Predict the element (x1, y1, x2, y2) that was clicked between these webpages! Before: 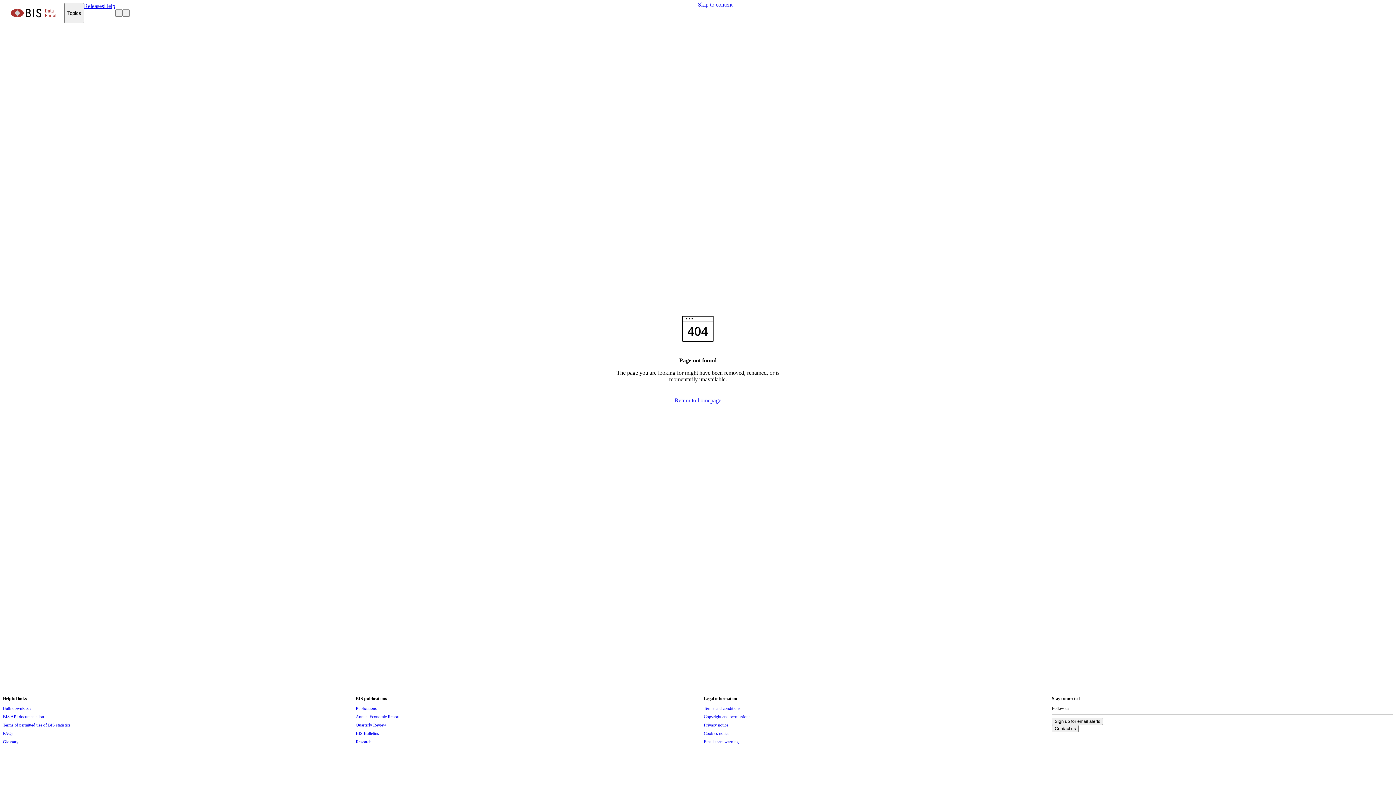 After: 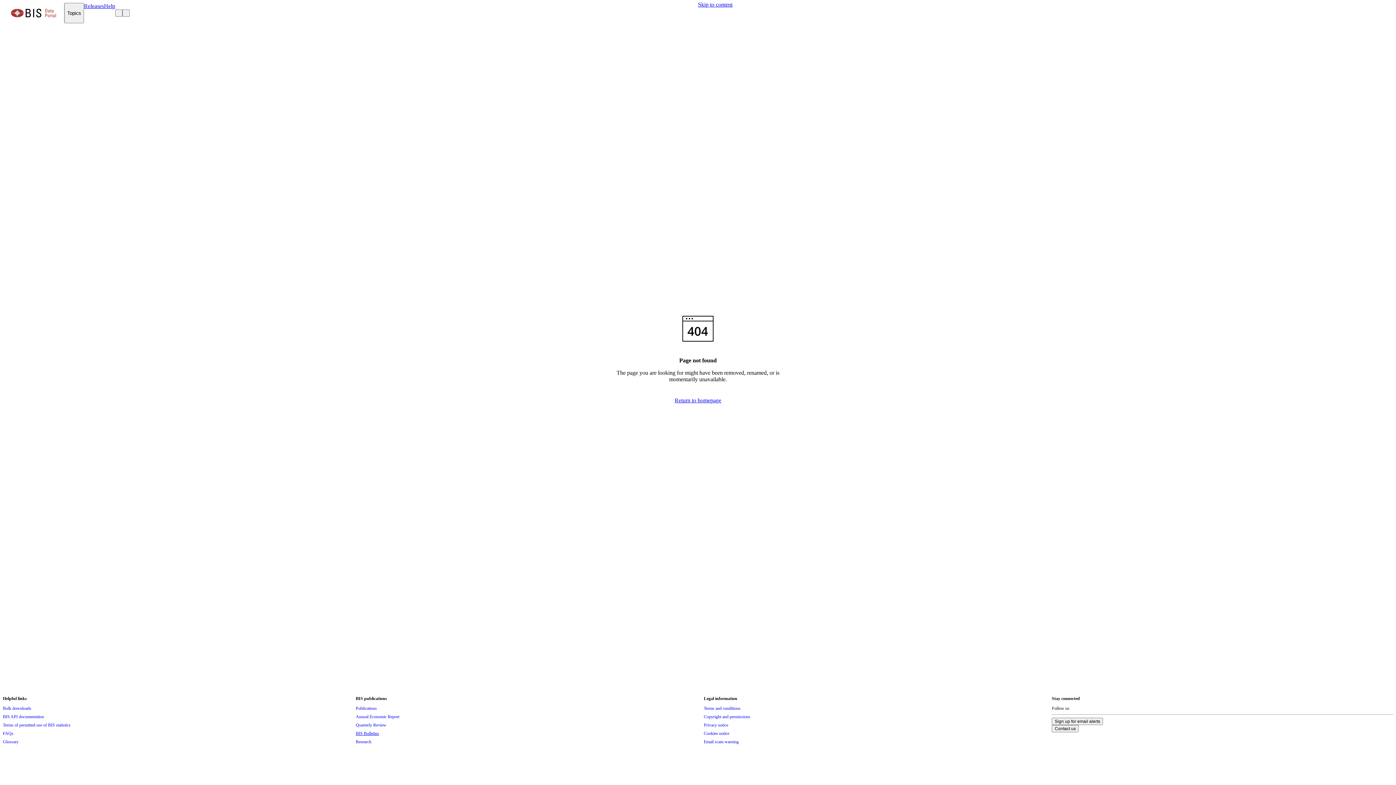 Action: bbox: (355, 729, 379, 737) label: BIS Bulletins